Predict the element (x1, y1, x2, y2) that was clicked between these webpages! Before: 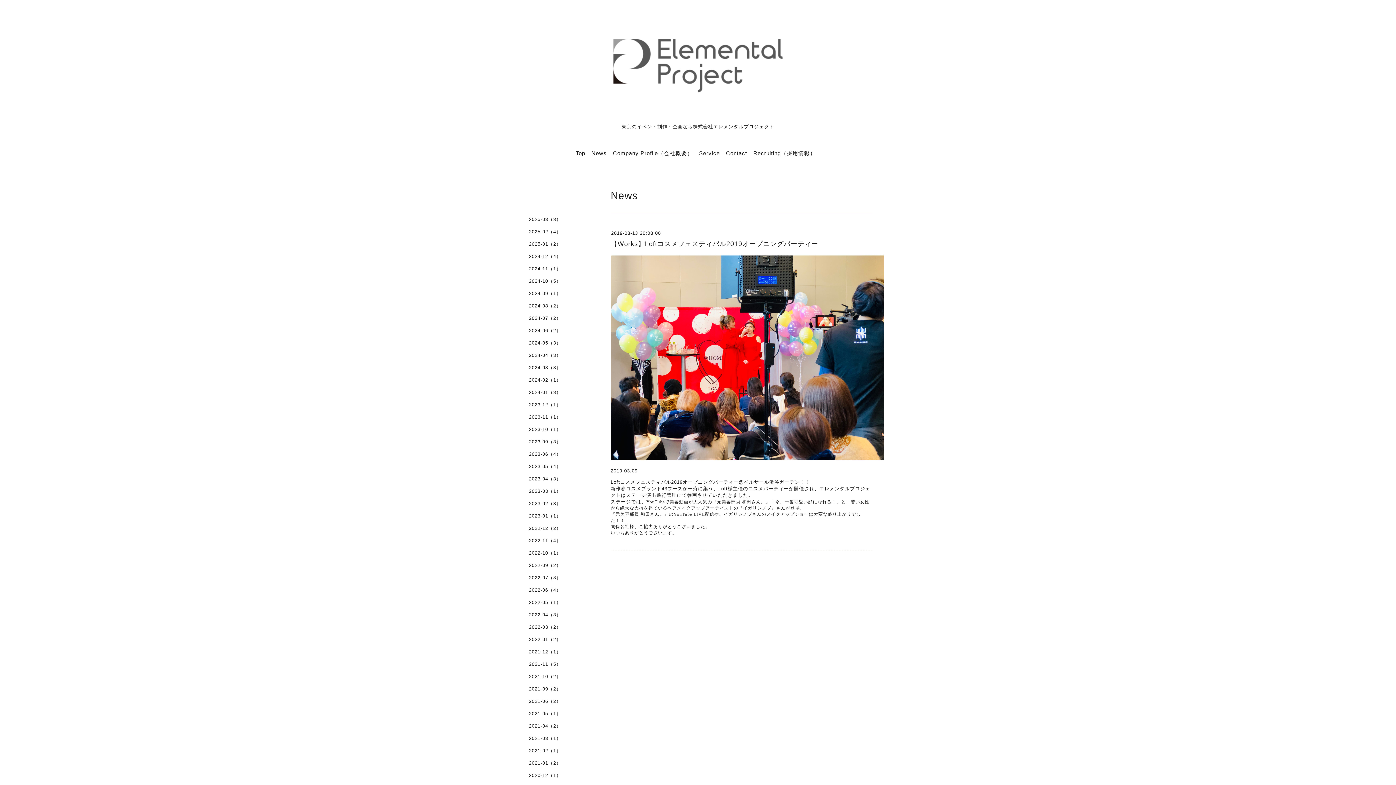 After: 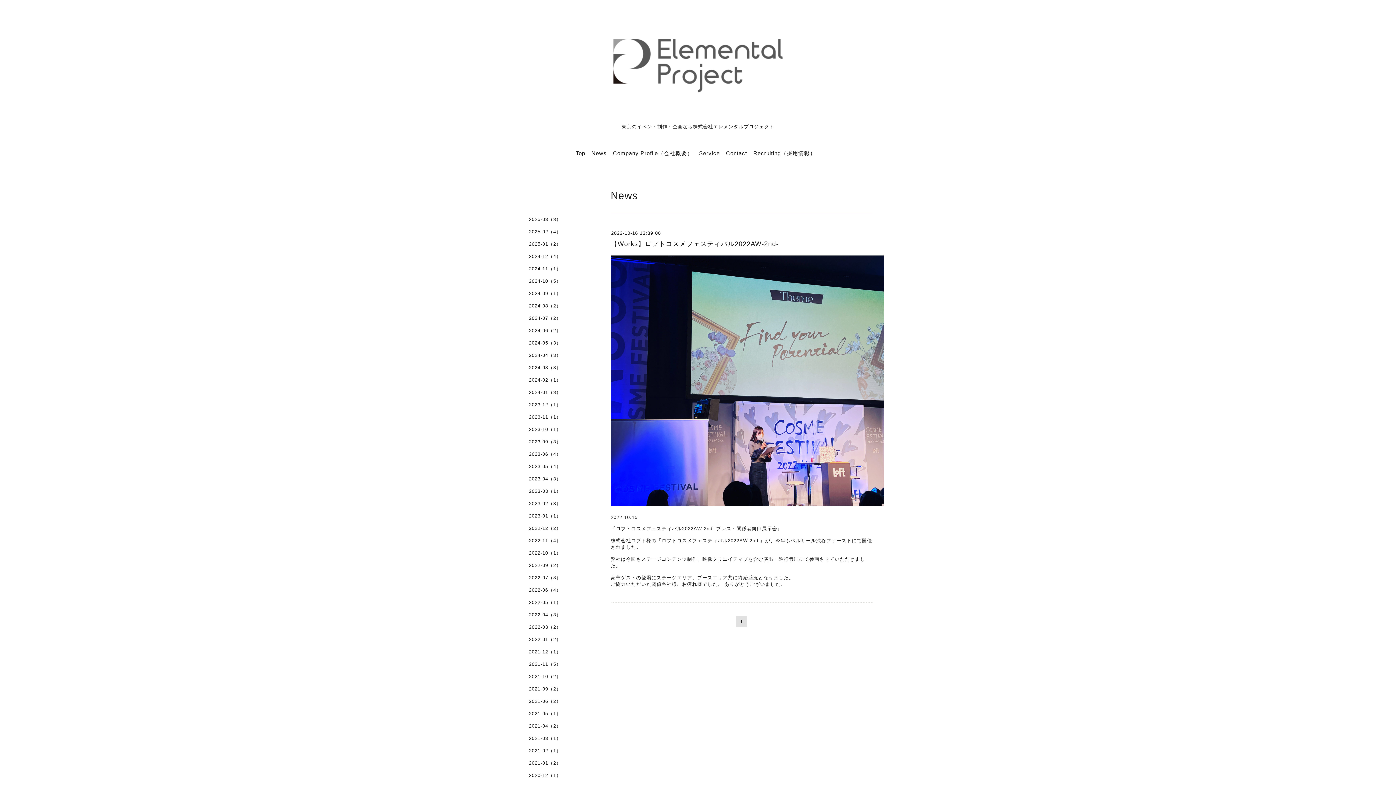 Action: label: 2022-10（1） bbox: (523, 550, 596, 562)